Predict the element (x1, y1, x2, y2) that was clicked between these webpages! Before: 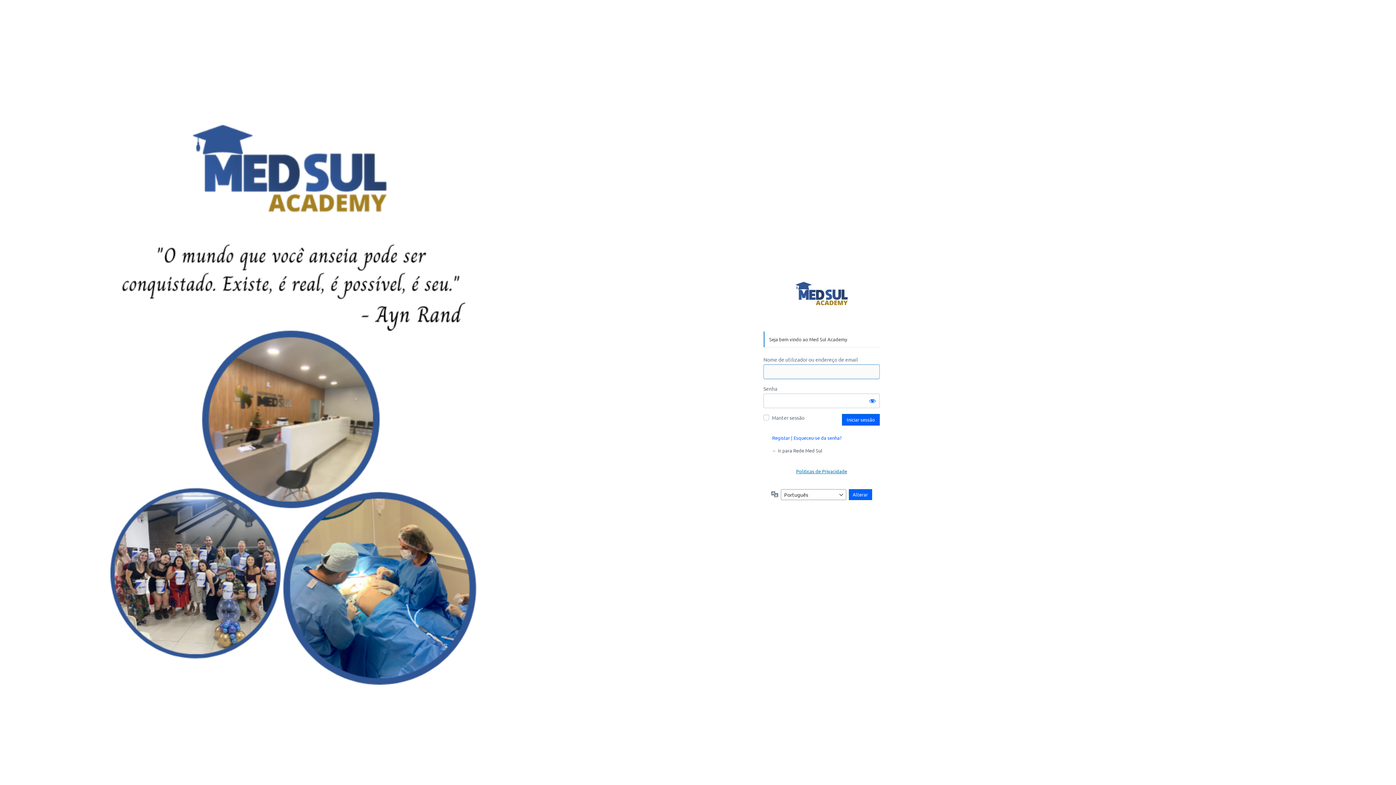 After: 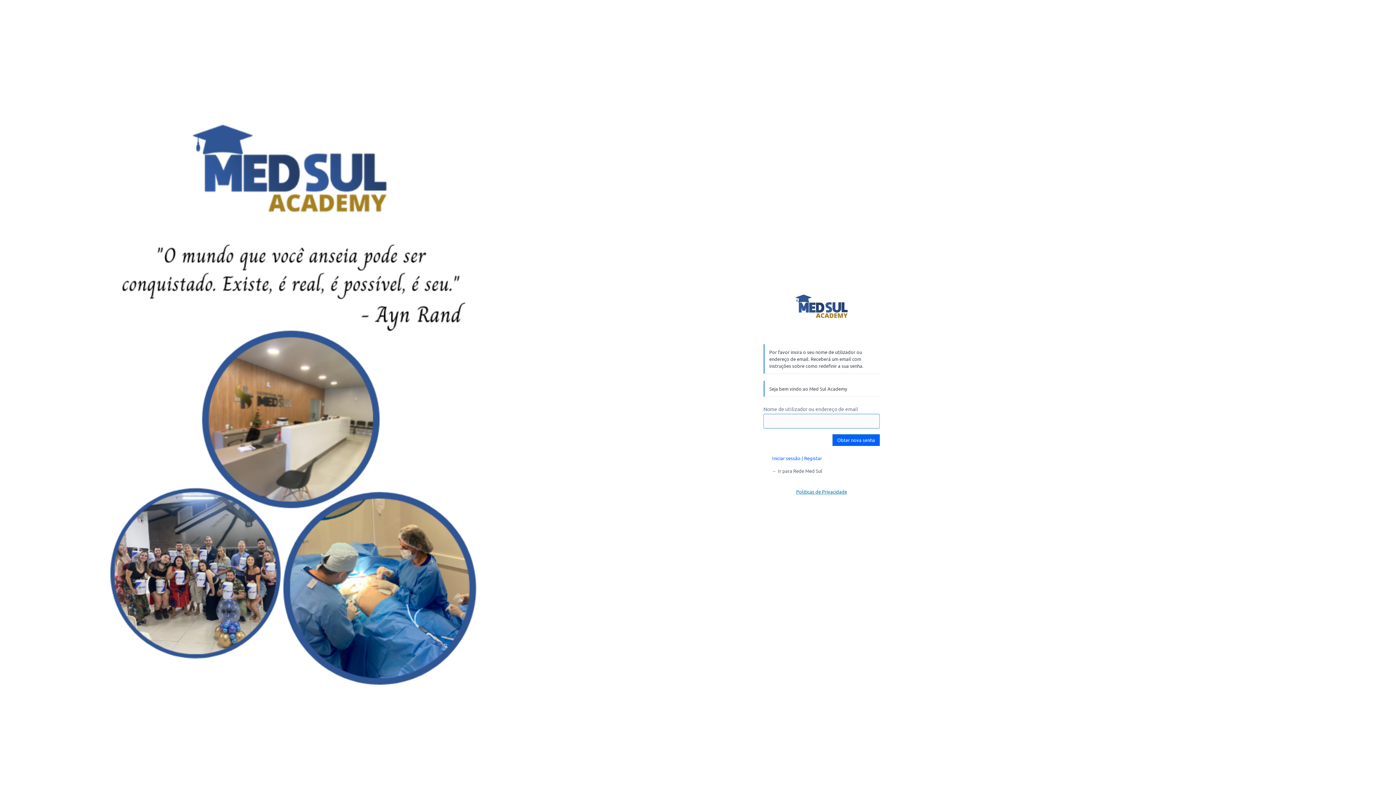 Action: bbox: (793, 434, 841, 440) label: Esqueceu-se da senha?